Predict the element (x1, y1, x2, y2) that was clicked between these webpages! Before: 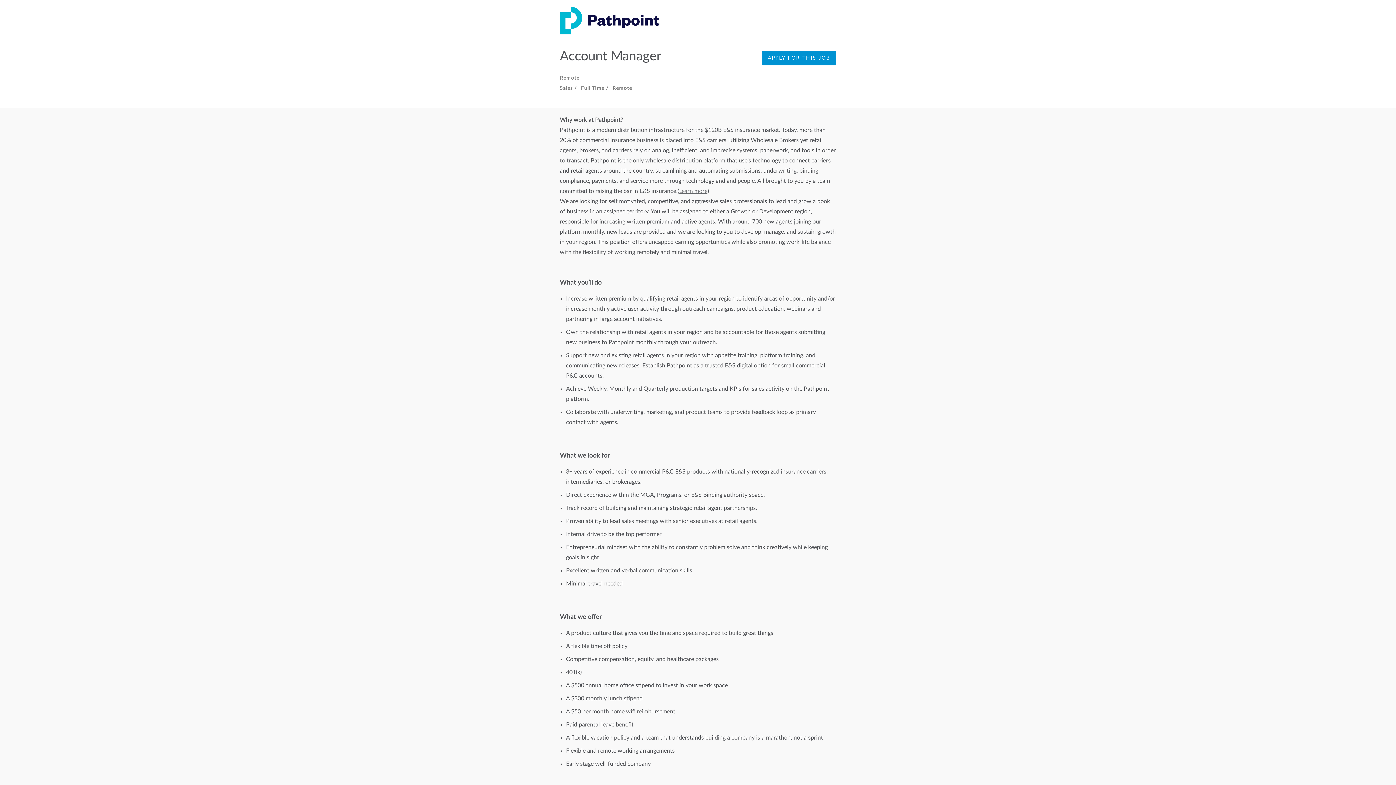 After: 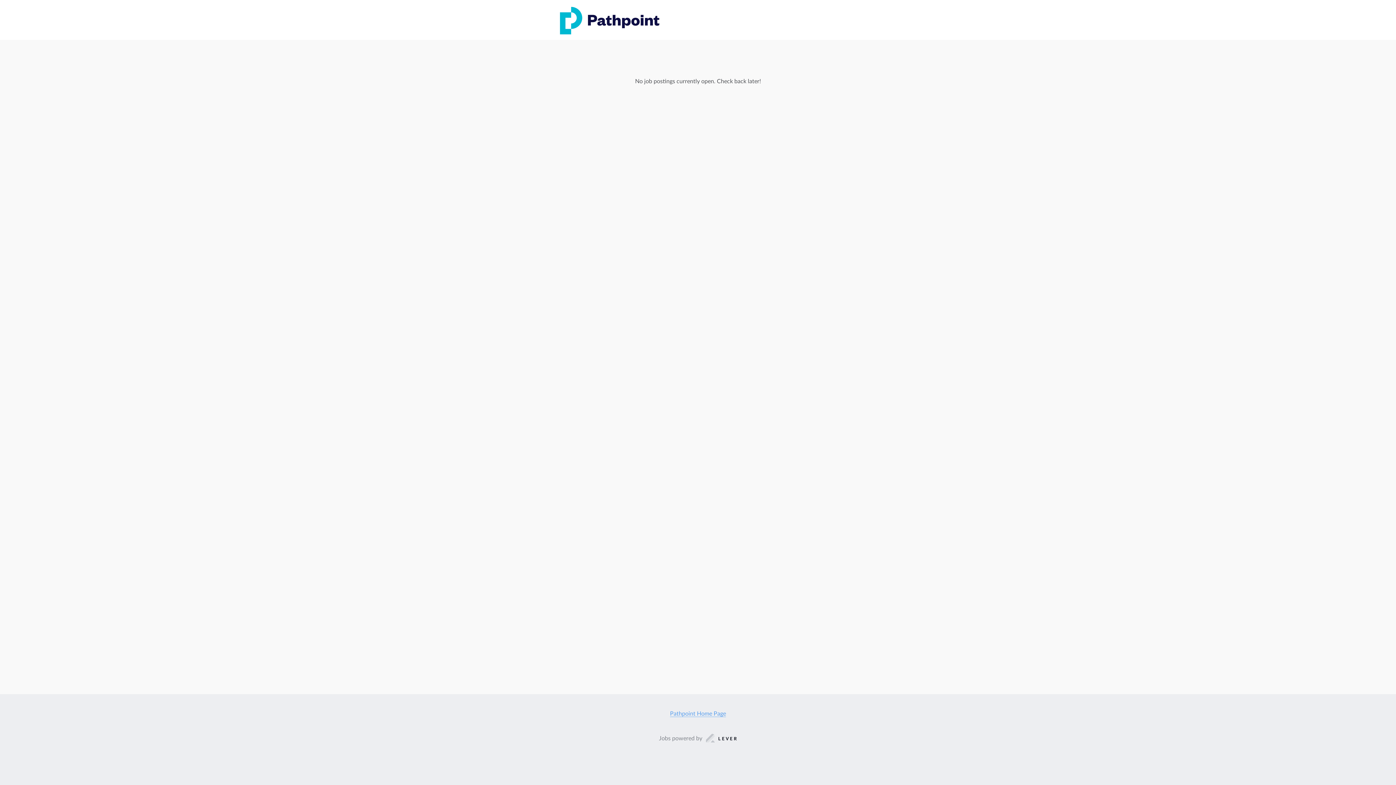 Action: bbox: (560, 6, 659, 37)